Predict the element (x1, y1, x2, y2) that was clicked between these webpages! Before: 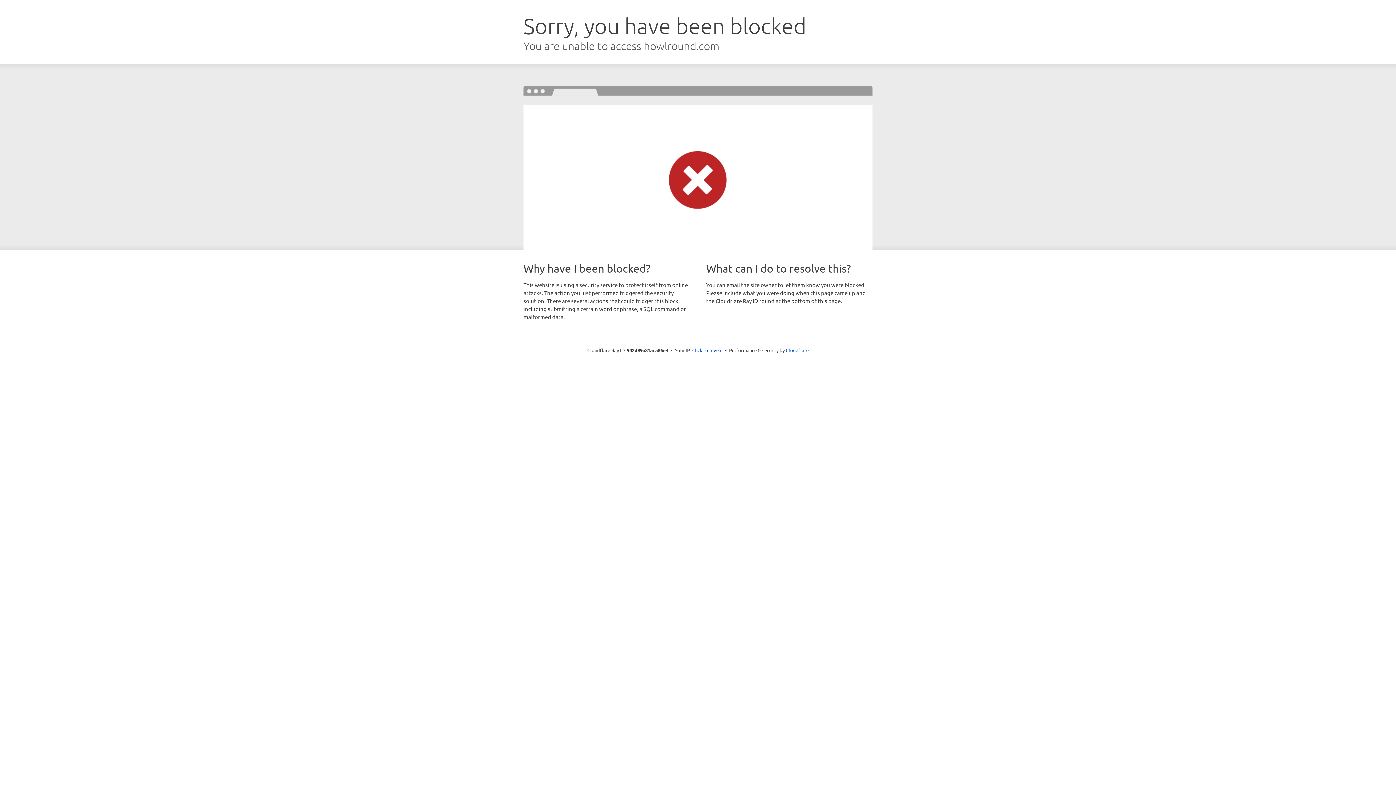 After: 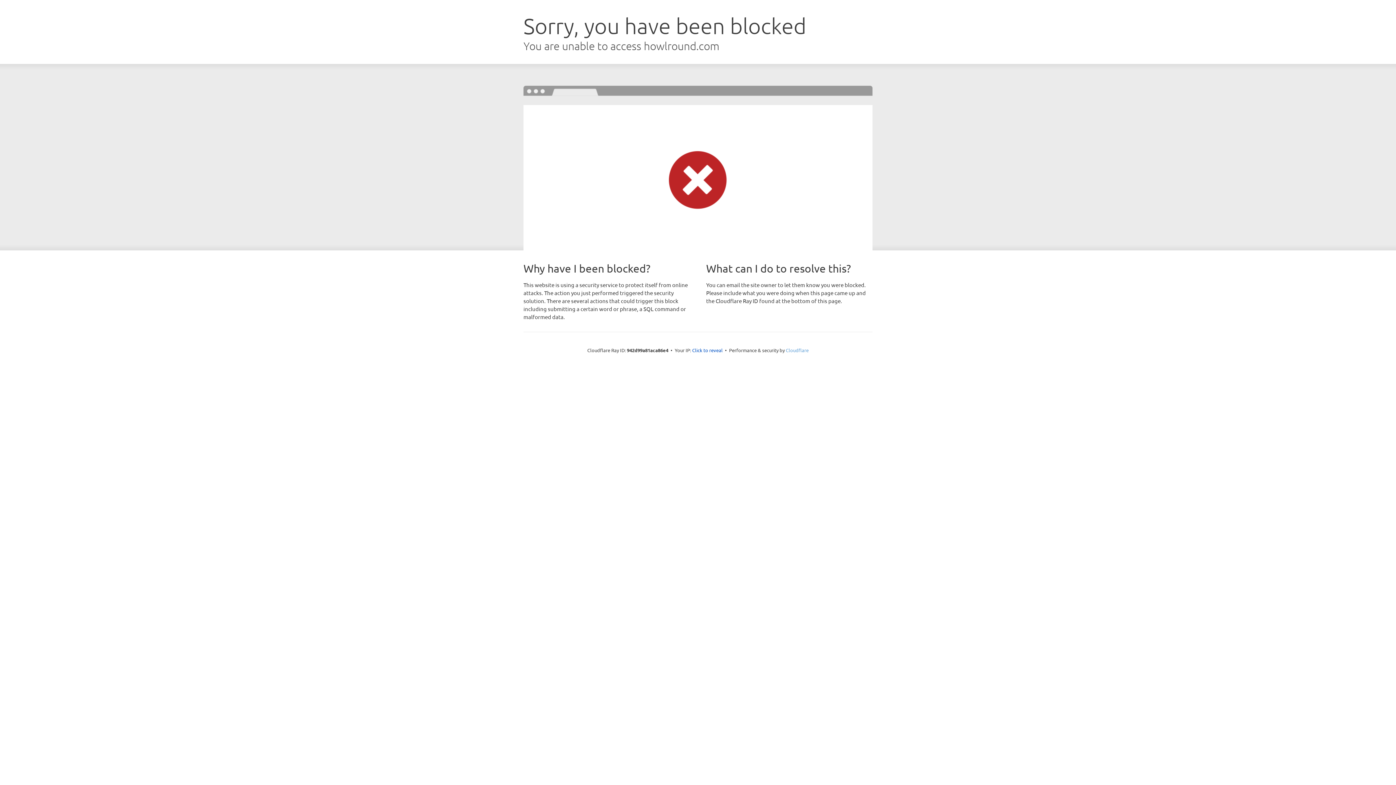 Action: label: Cloudflare bbox: (786, 347, 808, 353)